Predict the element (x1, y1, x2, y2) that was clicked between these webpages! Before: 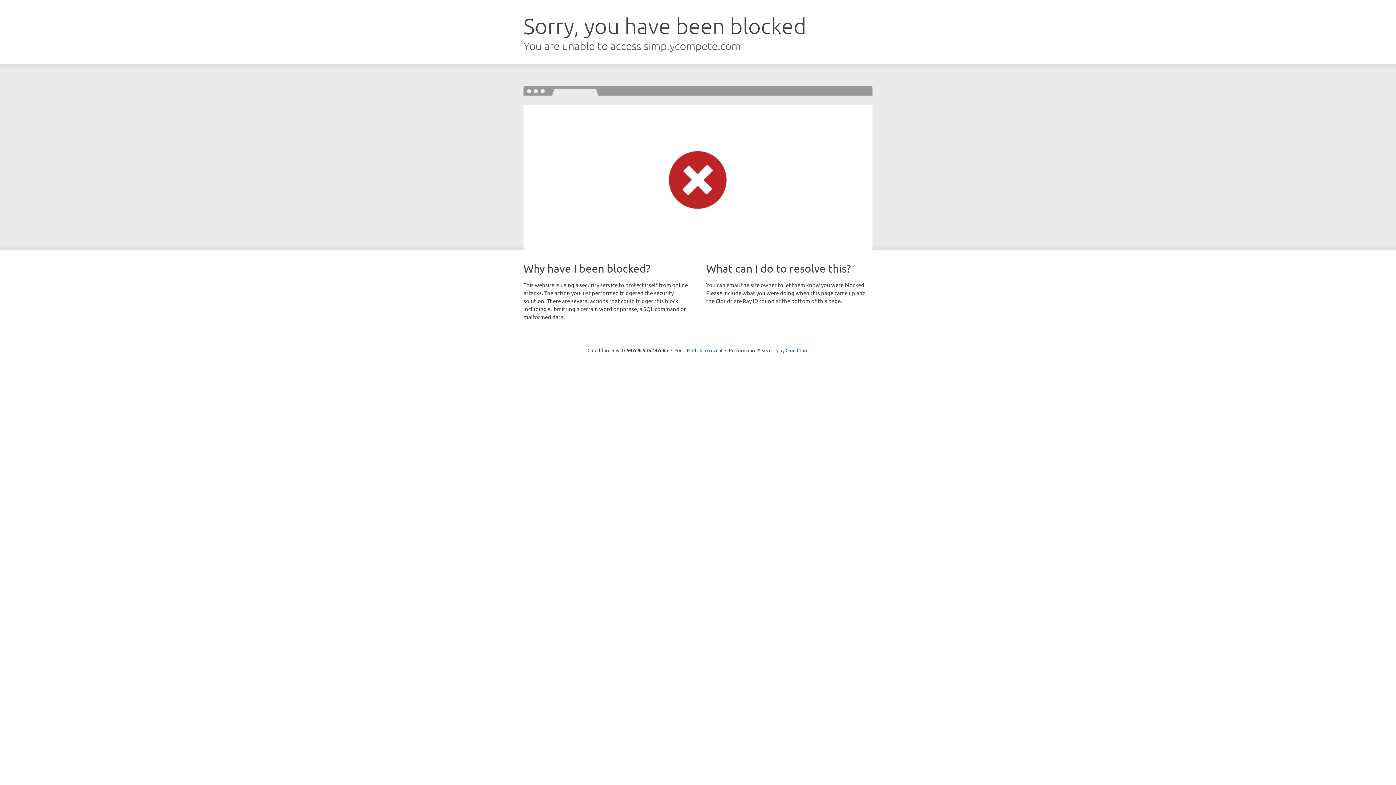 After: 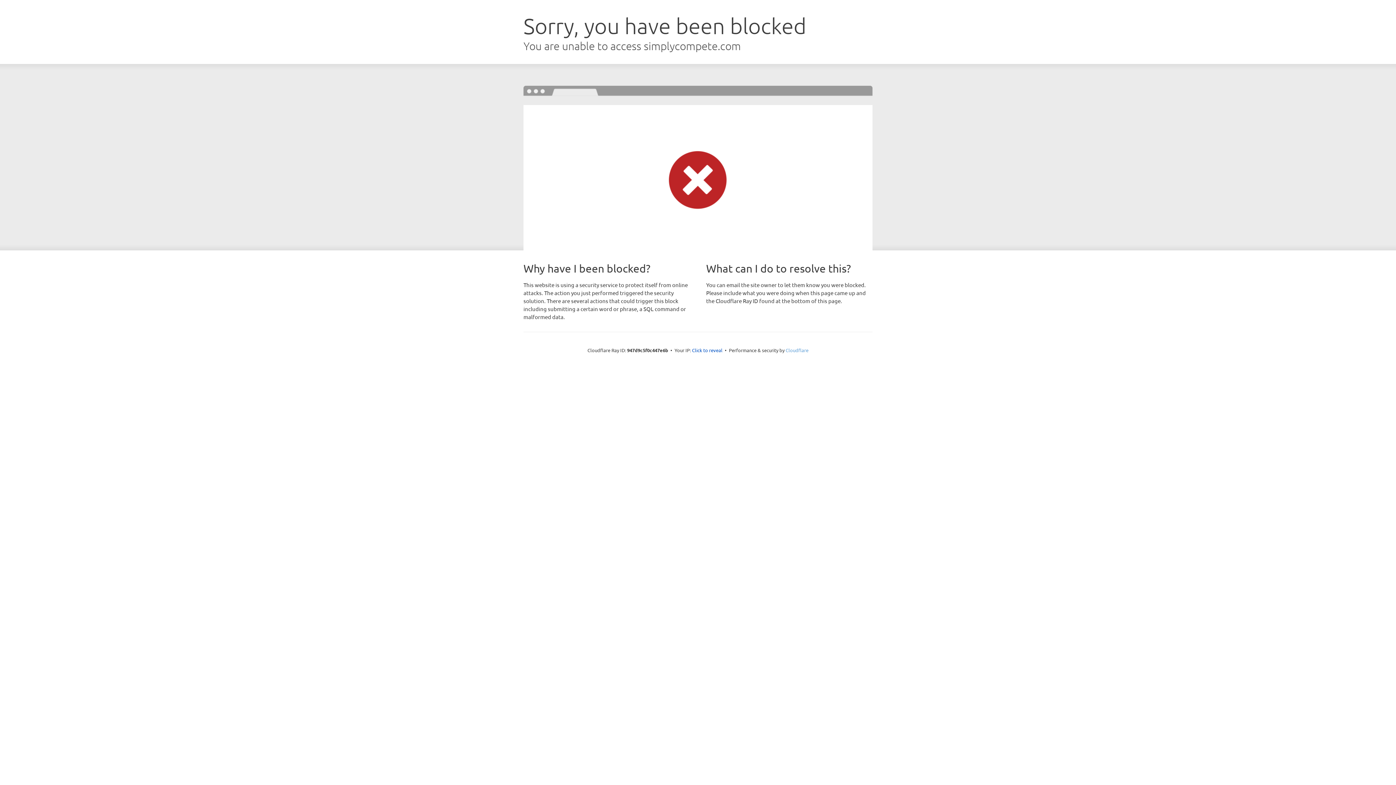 Action: bbox: (785, 347, 808, 353) label: Cloudflare